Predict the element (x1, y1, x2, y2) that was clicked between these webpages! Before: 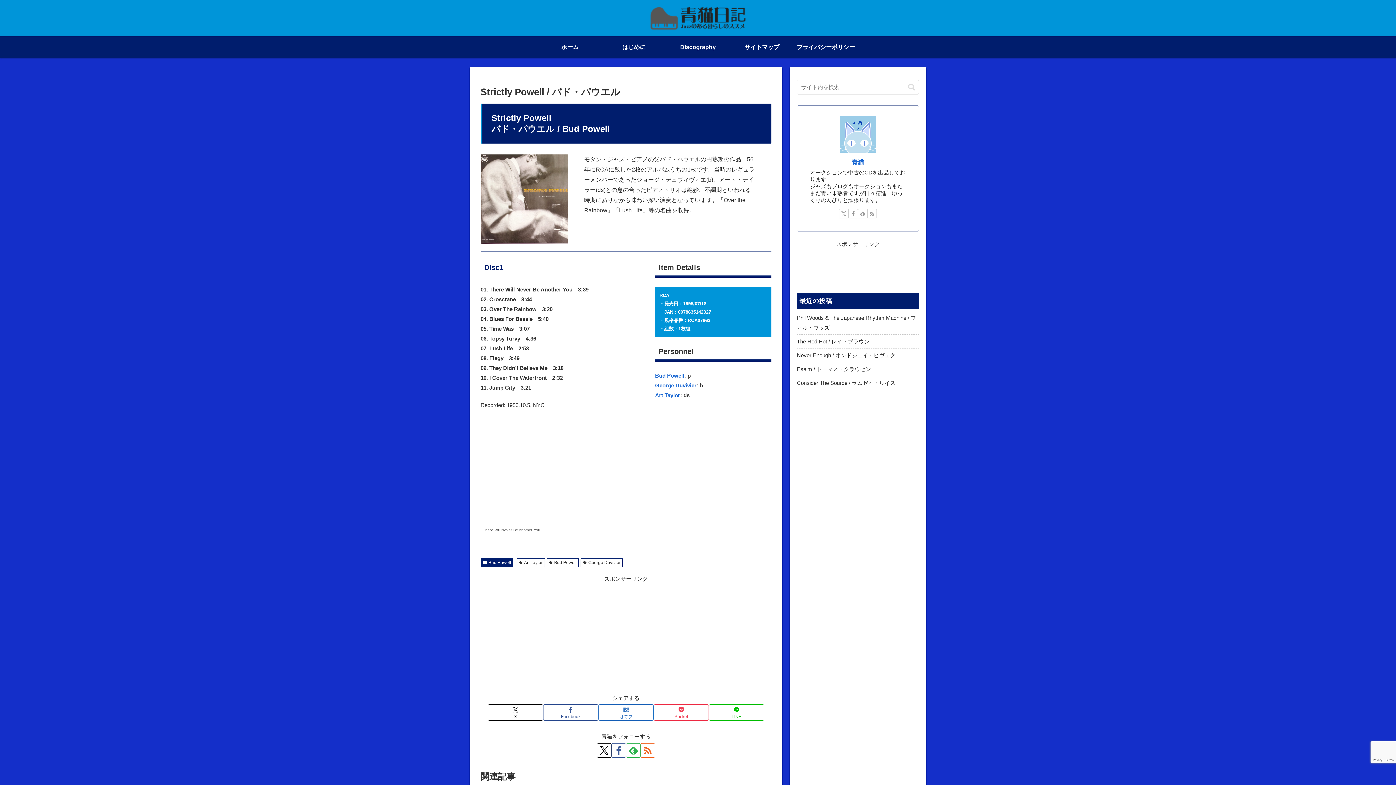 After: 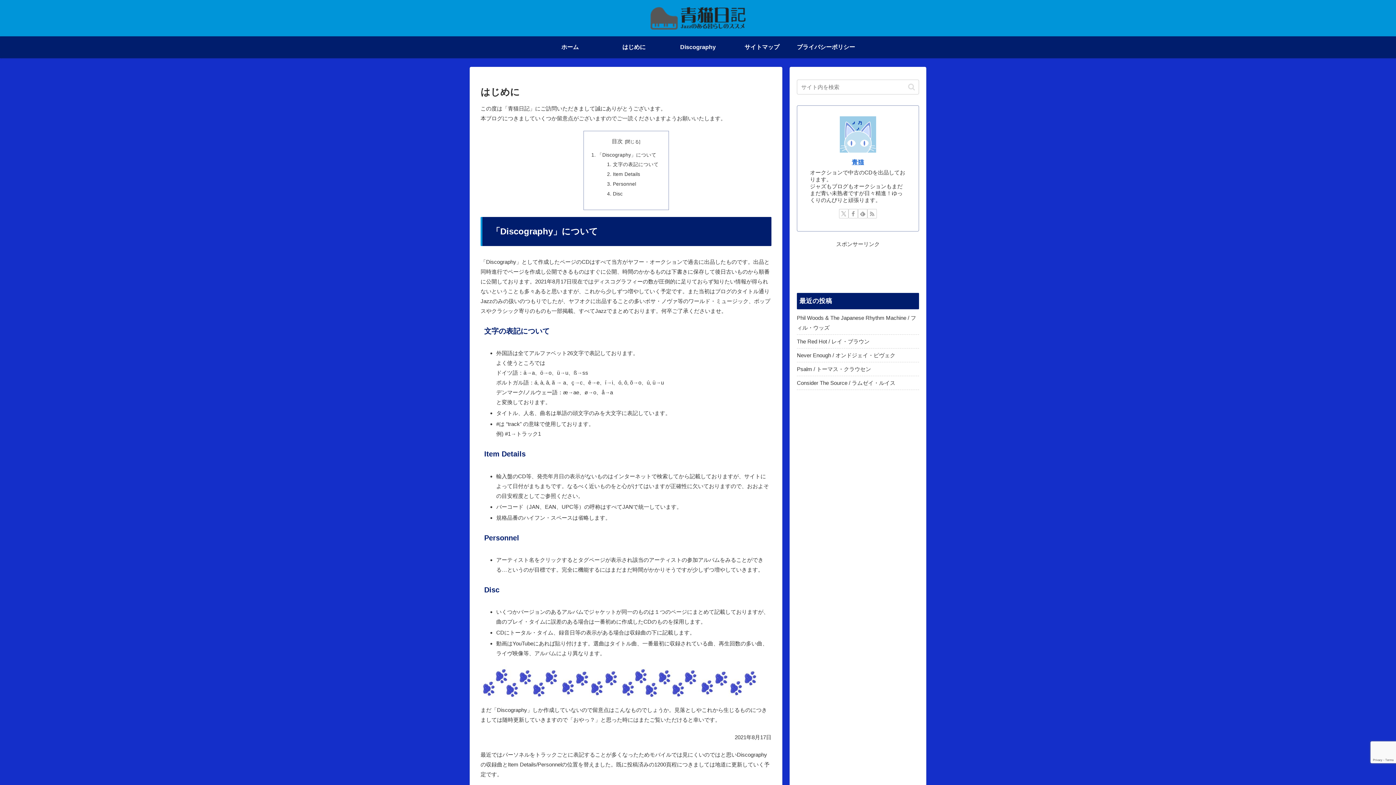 Action: label: はじめに bbox: (602, 36, 666, 58)